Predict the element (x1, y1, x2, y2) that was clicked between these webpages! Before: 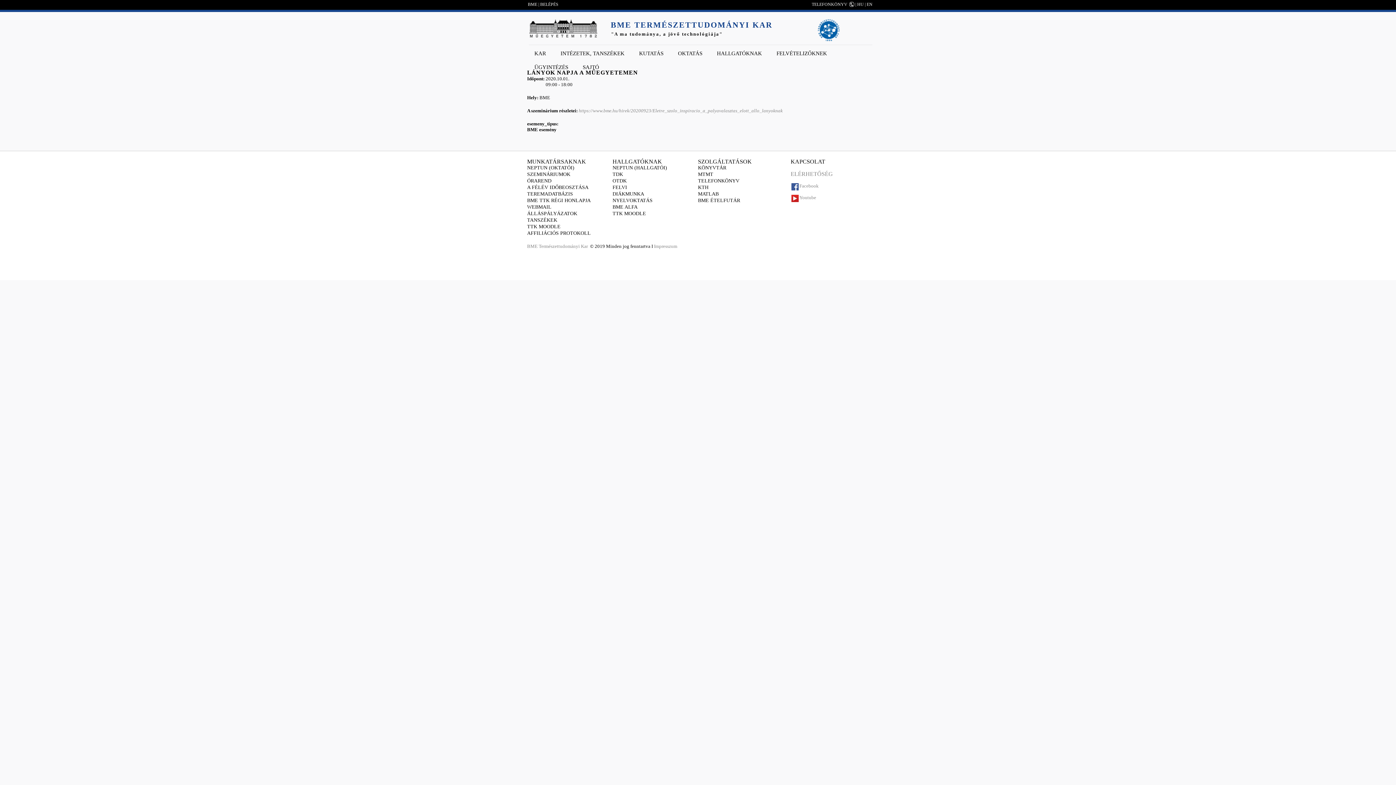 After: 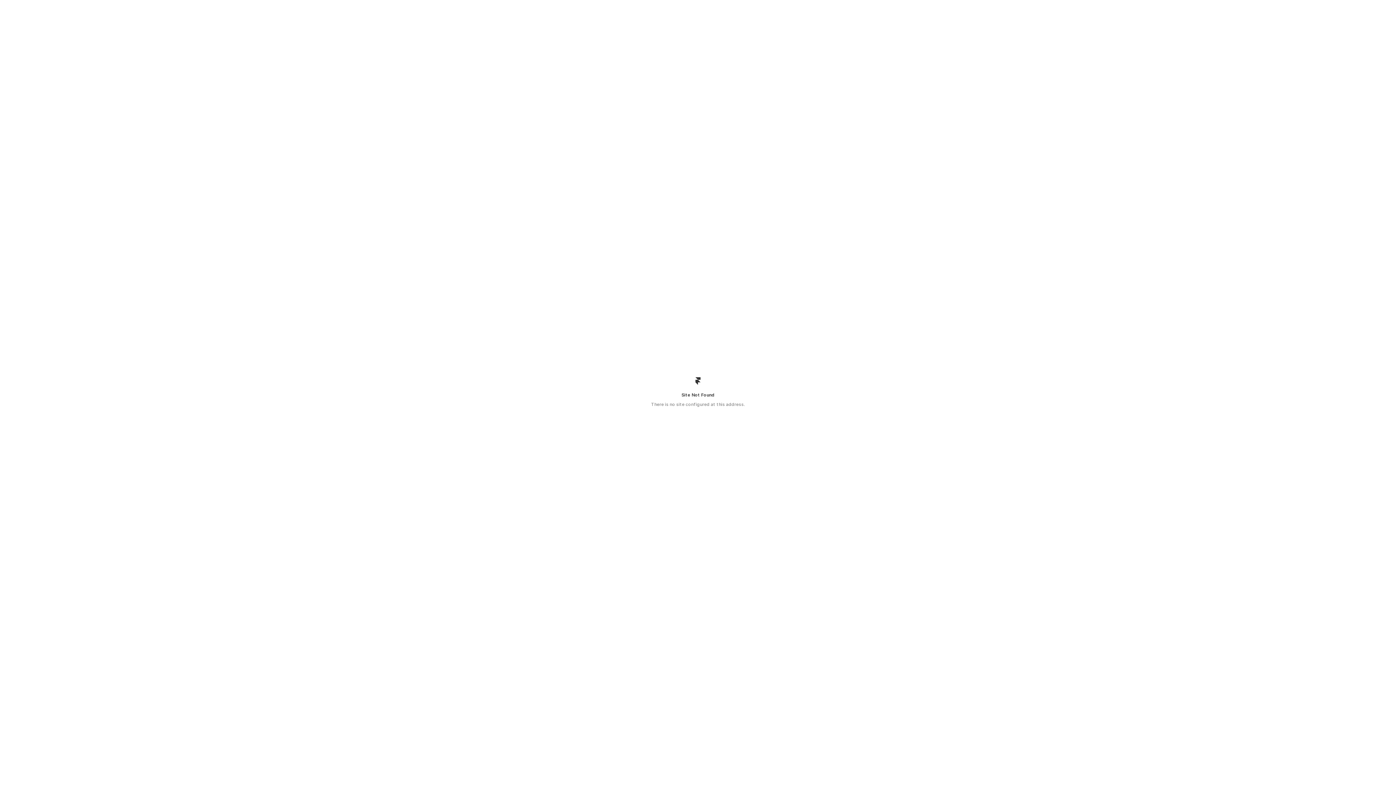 Action: bbox: (698, 197, 740, 203) label: BME ÉTELFUTÁR